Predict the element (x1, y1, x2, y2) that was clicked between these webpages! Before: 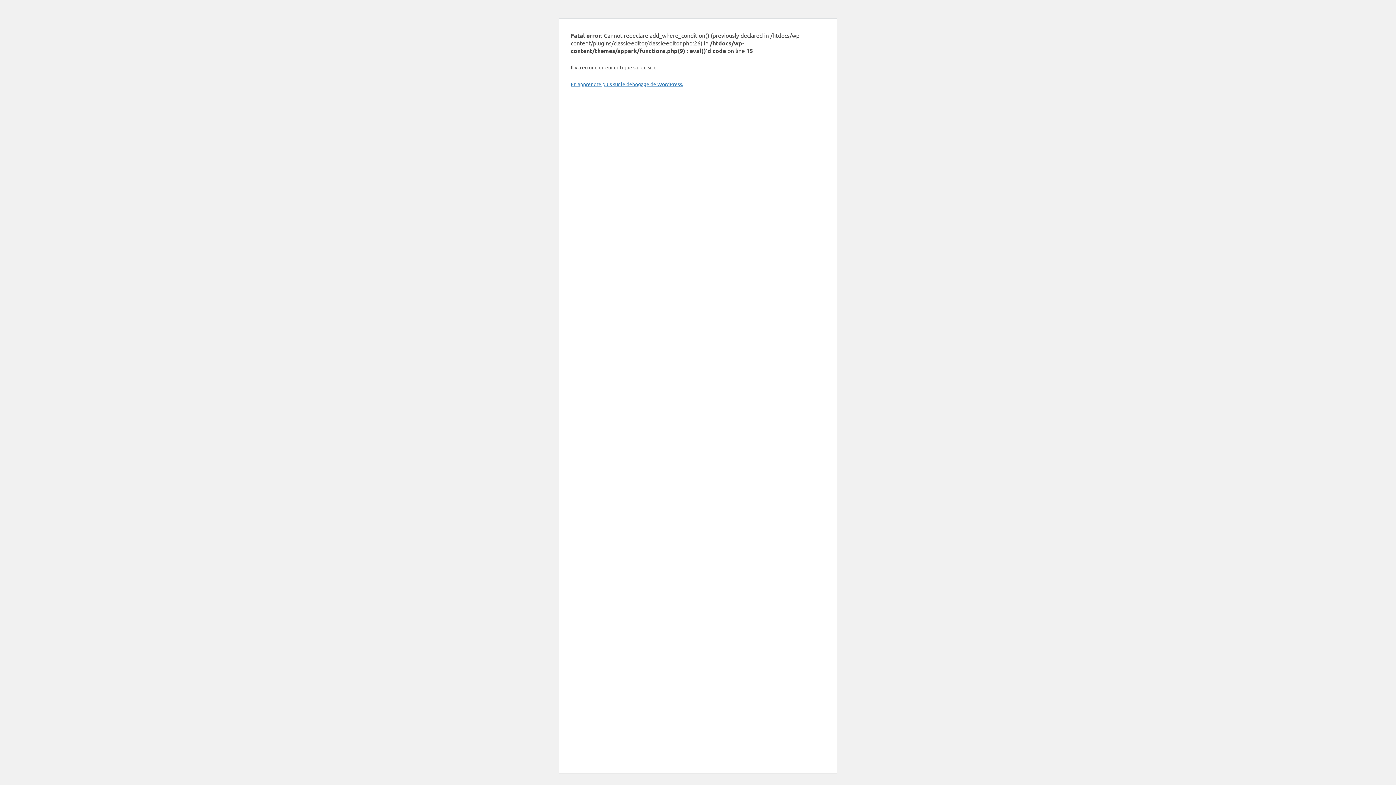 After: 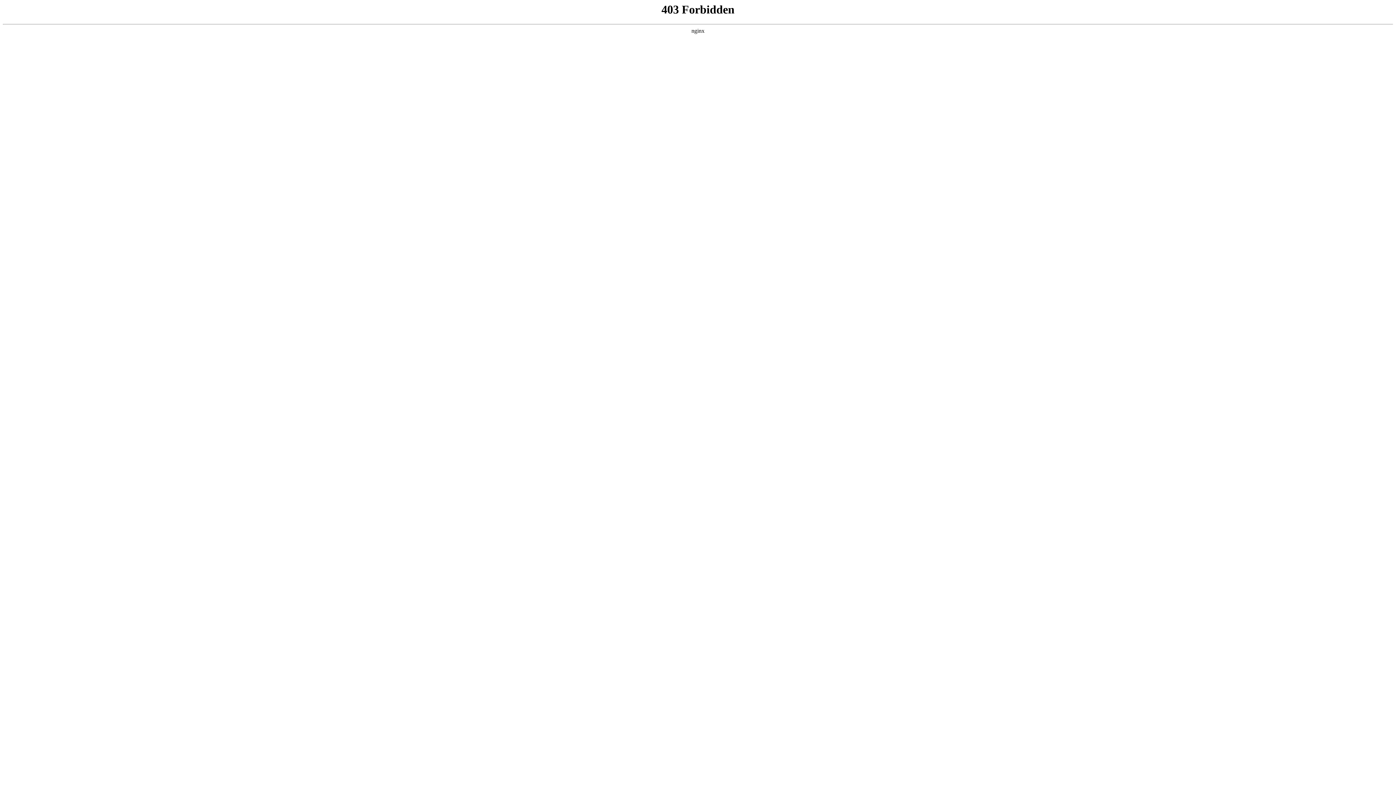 Action: bbox: (570, 80, 683, 87) label: En apprendre plus sur le débogage de WordPress.